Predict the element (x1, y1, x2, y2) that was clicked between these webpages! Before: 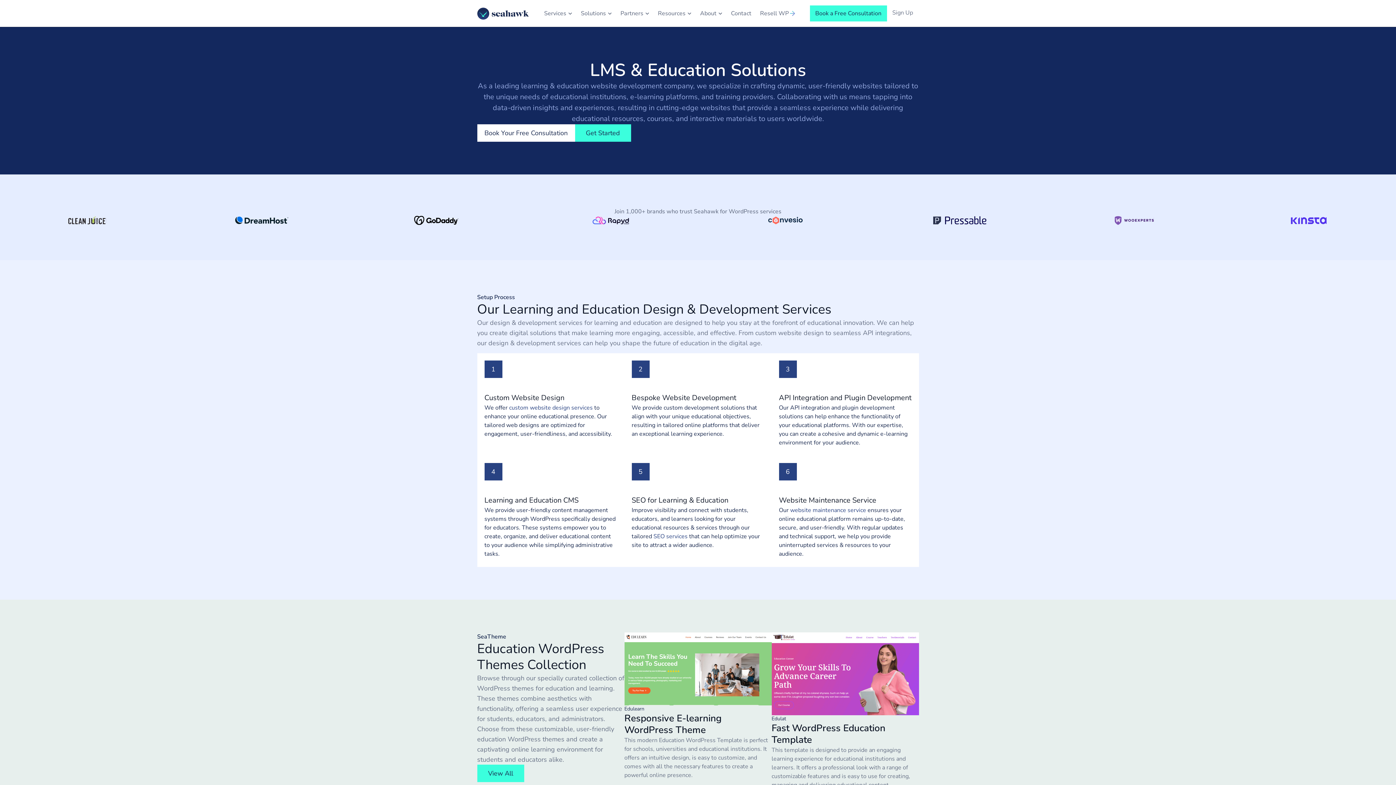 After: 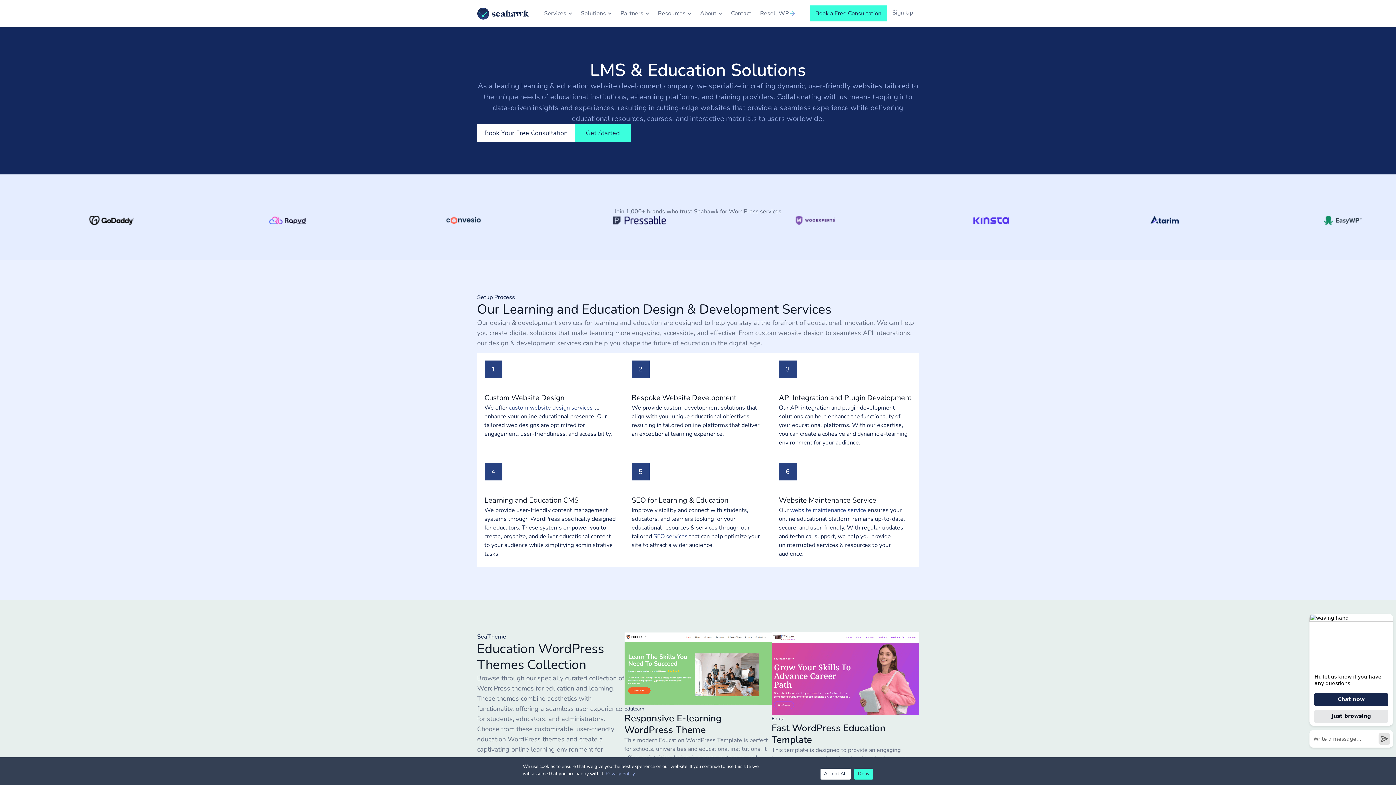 Action: label: Responsive E-learning WordPress Theme bbox: (624, 712, 721, 736)